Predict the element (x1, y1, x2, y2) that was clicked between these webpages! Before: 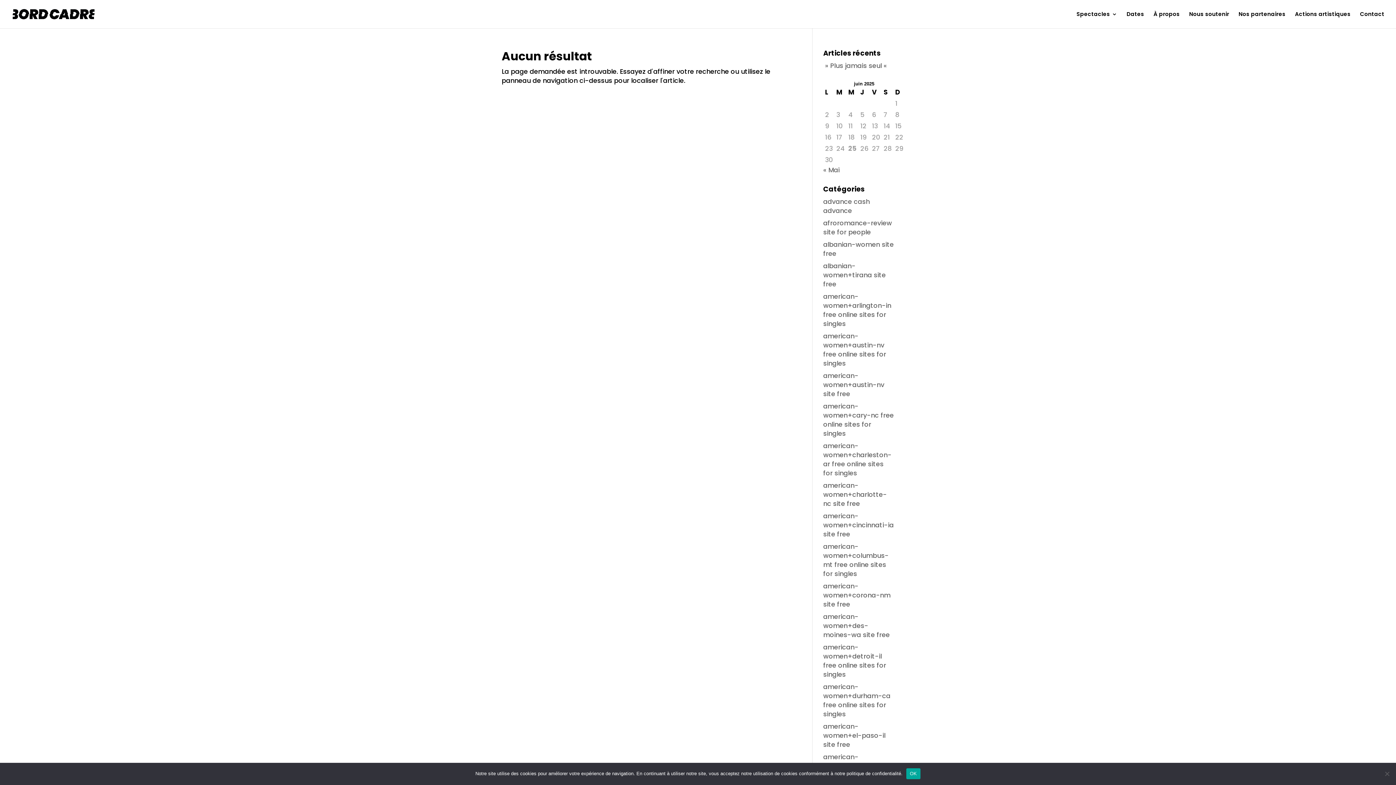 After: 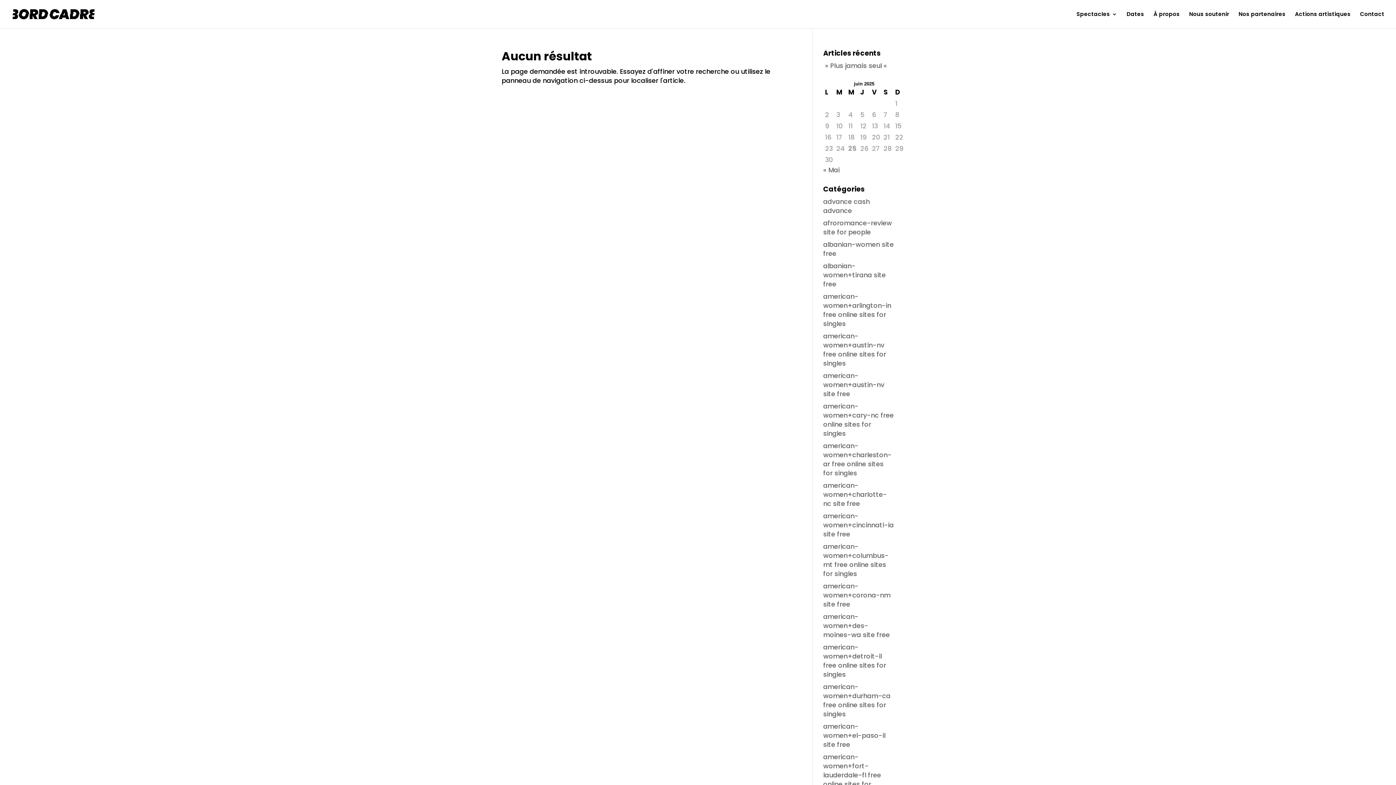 Action: label: OK bbox: (906, 768, 920, 779)